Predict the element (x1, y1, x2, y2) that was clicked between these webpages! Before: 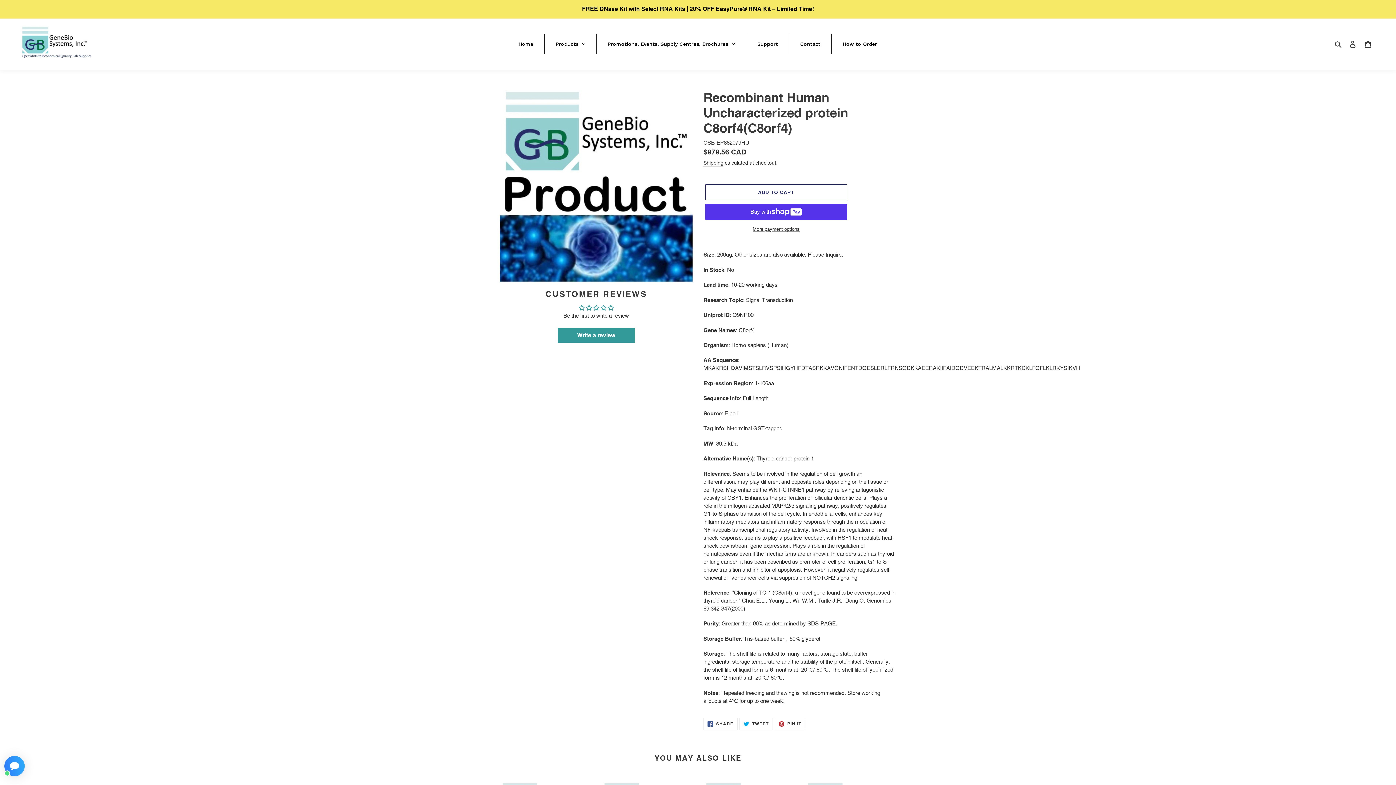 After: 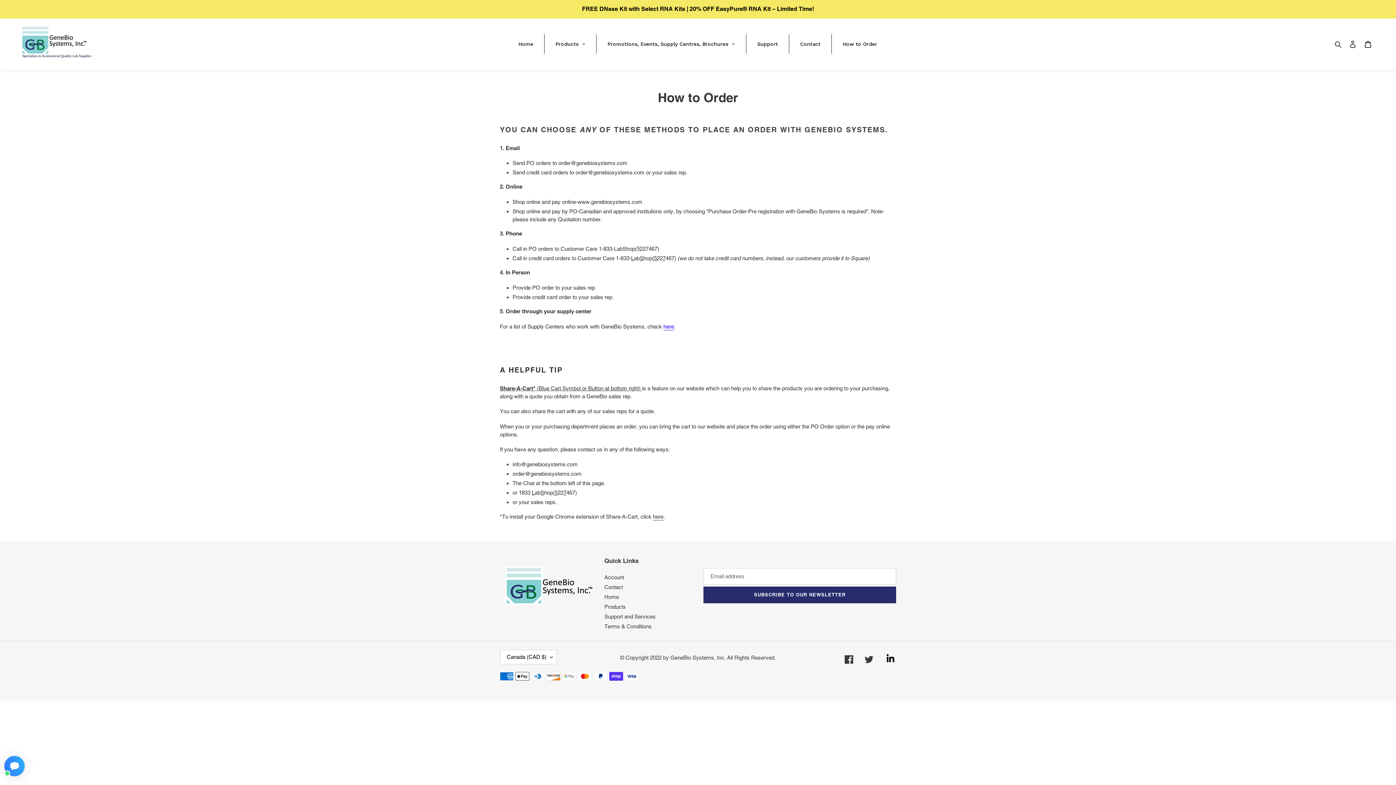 Action: bbox: (832, 34, 888, 53) label: How to Order